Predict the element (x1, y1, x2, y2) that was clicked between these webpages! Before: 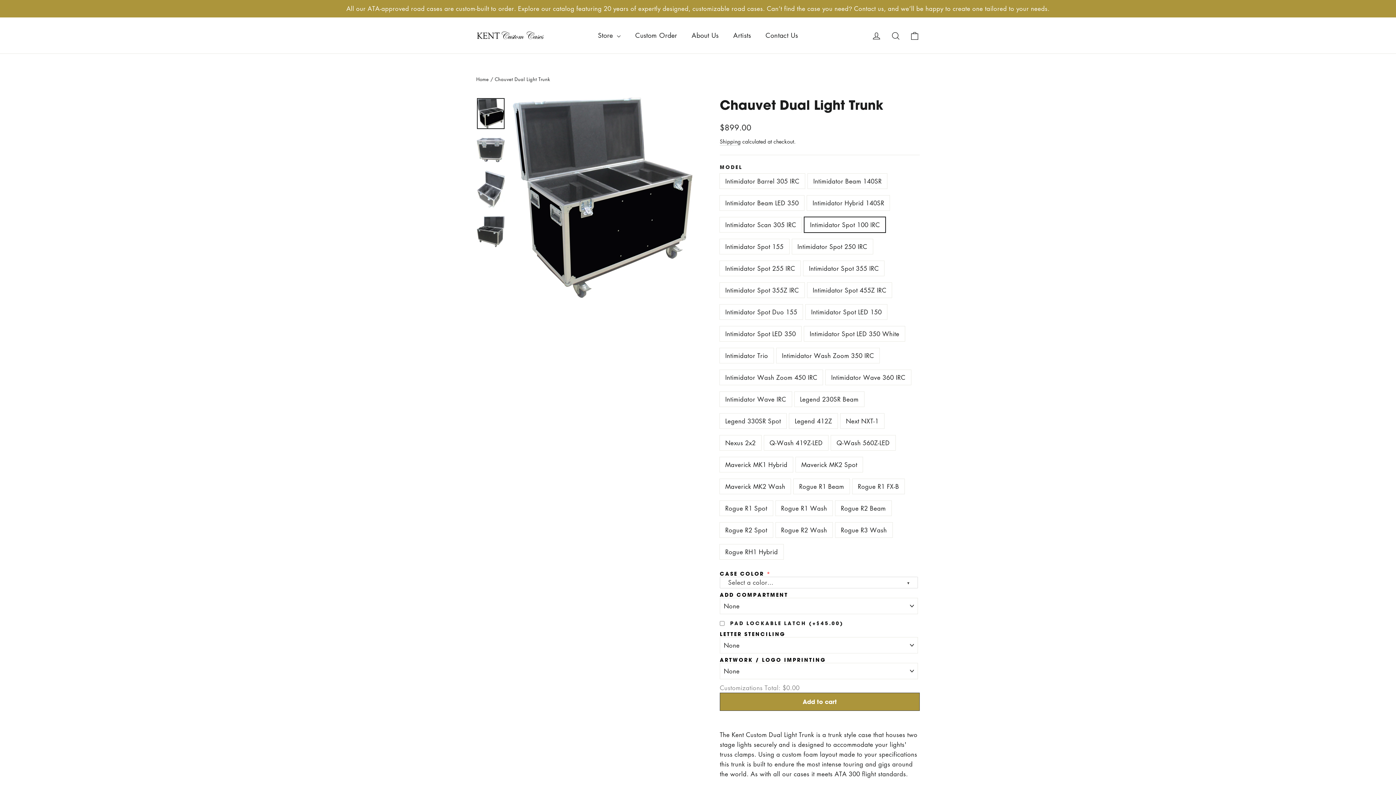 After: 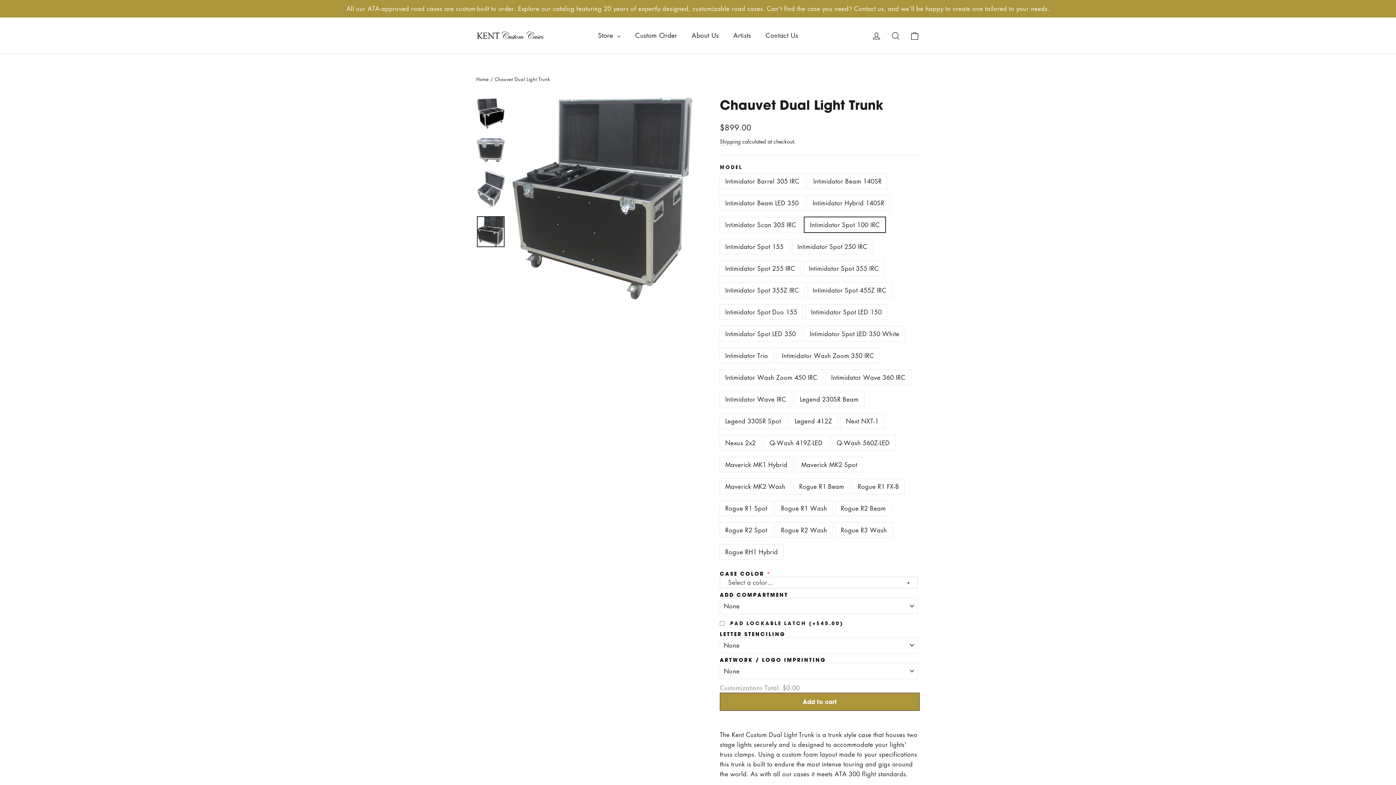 Action: bbox: (477, 216, 504, 247)